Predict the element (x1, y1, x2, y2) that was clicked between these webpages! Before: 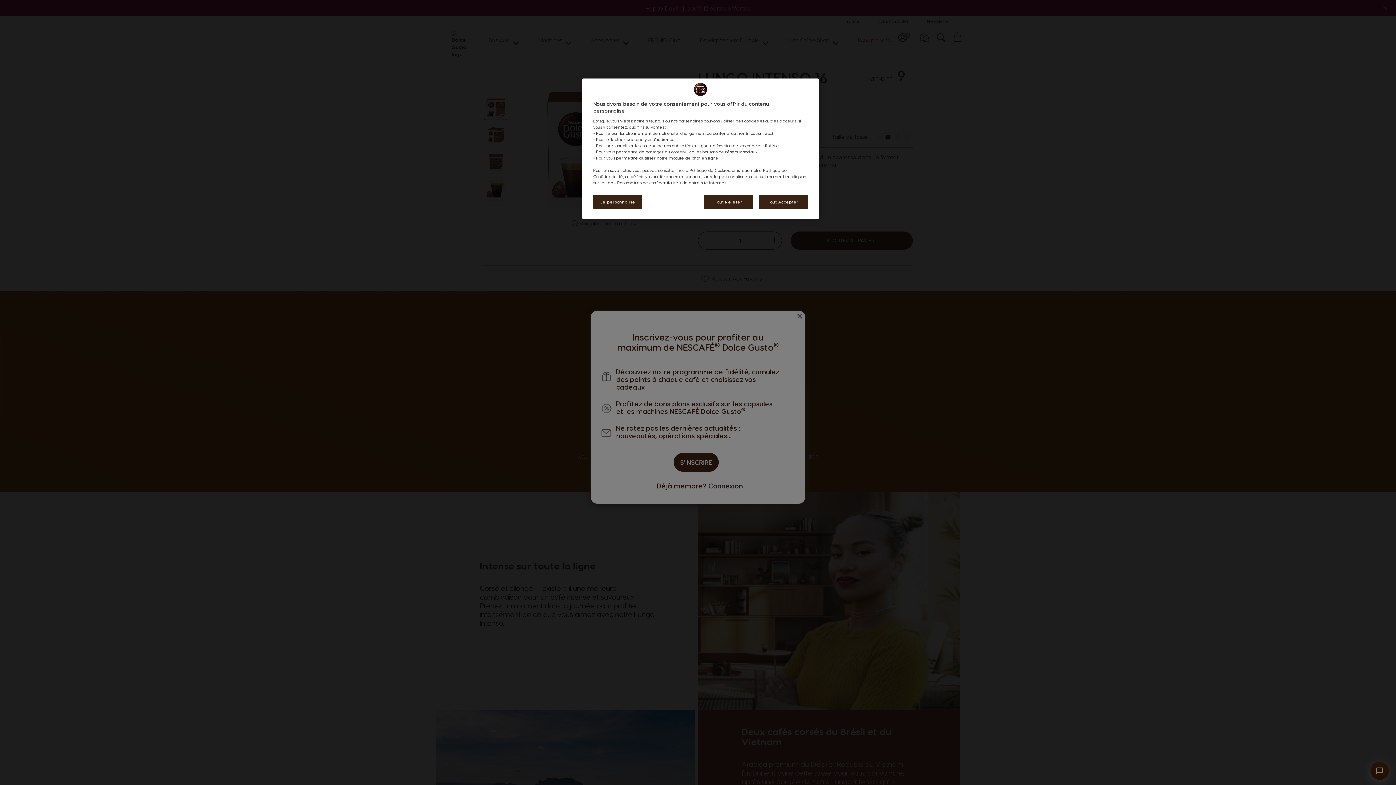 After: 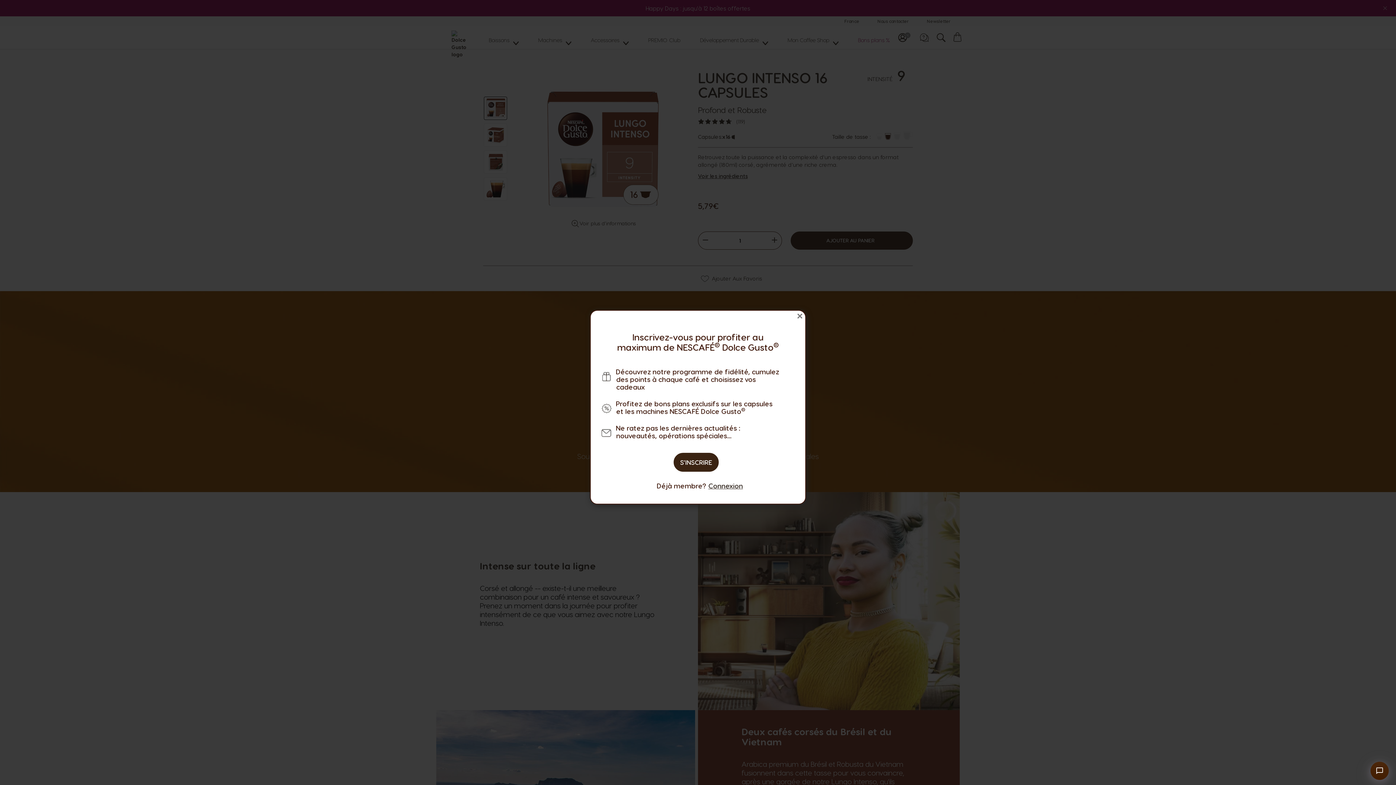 Action: bbox: (704, 194, 753, 209) label: Tout Rejeter